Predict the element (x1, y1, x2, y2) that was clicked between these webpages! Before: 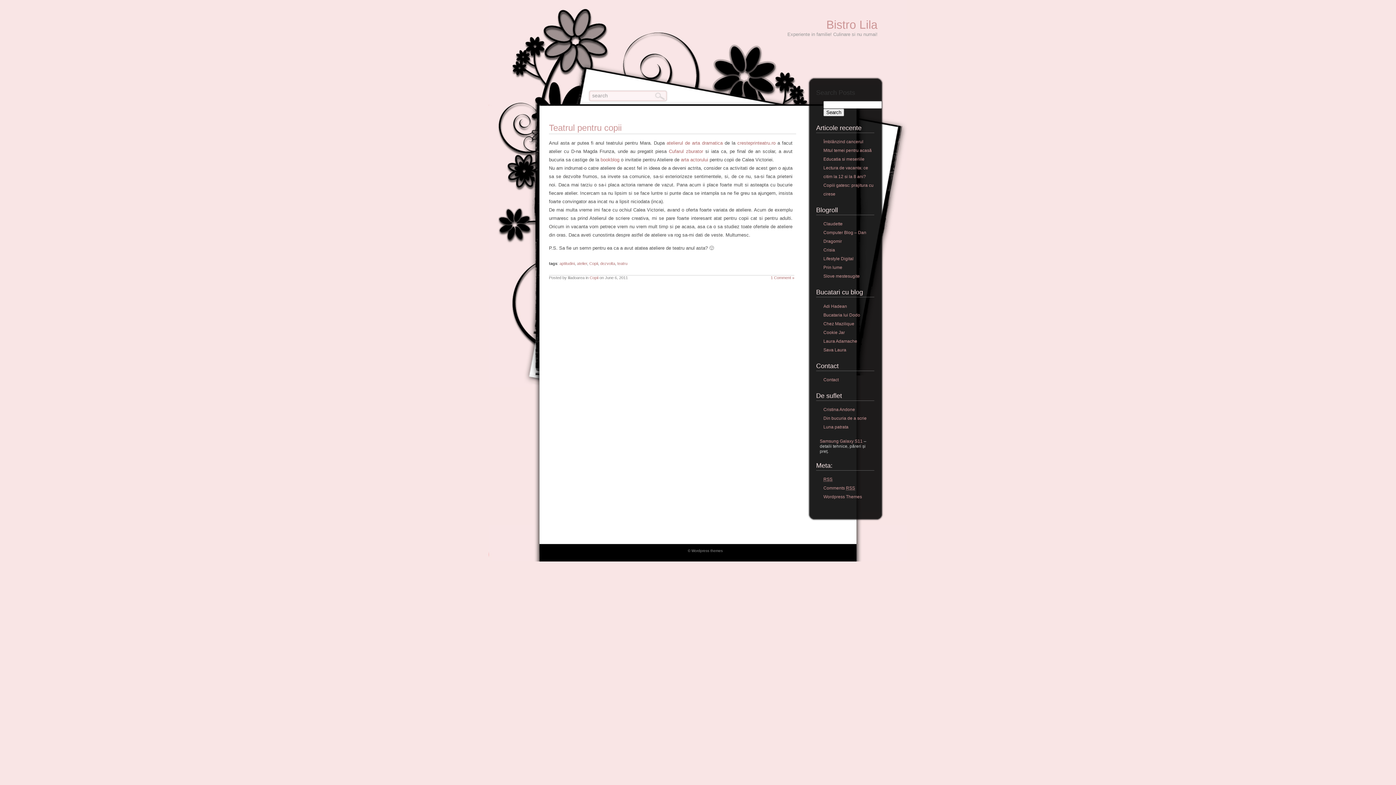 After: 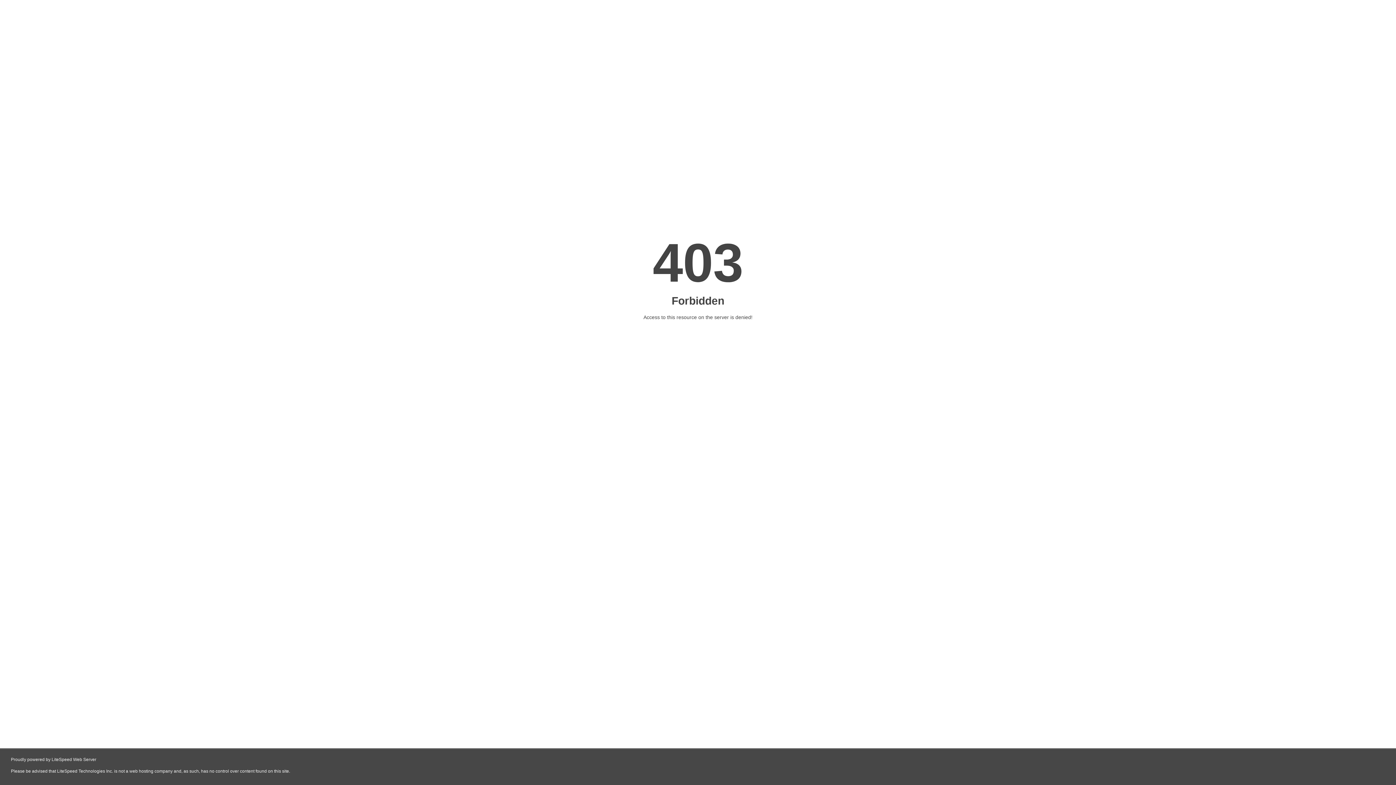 Action: label: atelierul de arta dramatica bbox: (666, 140, 722, 145)